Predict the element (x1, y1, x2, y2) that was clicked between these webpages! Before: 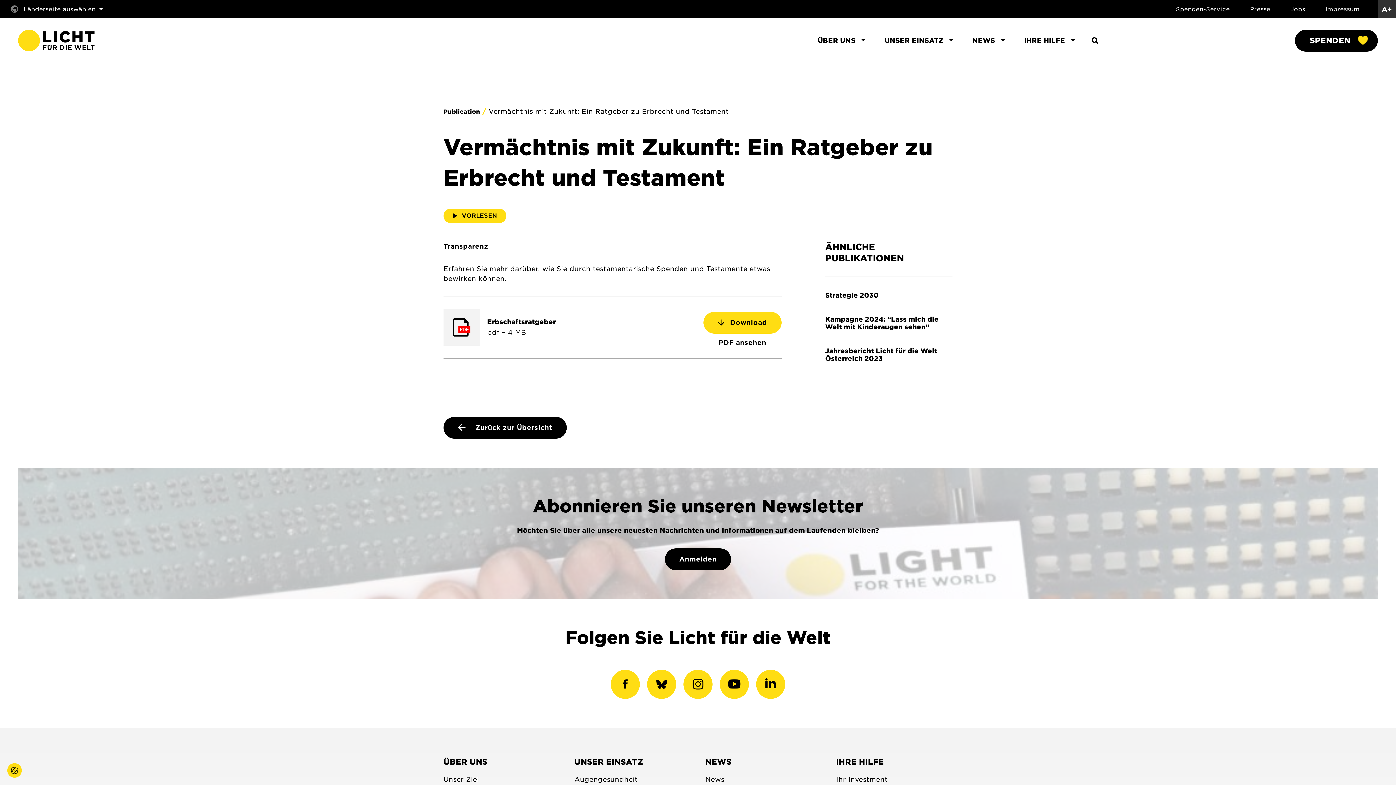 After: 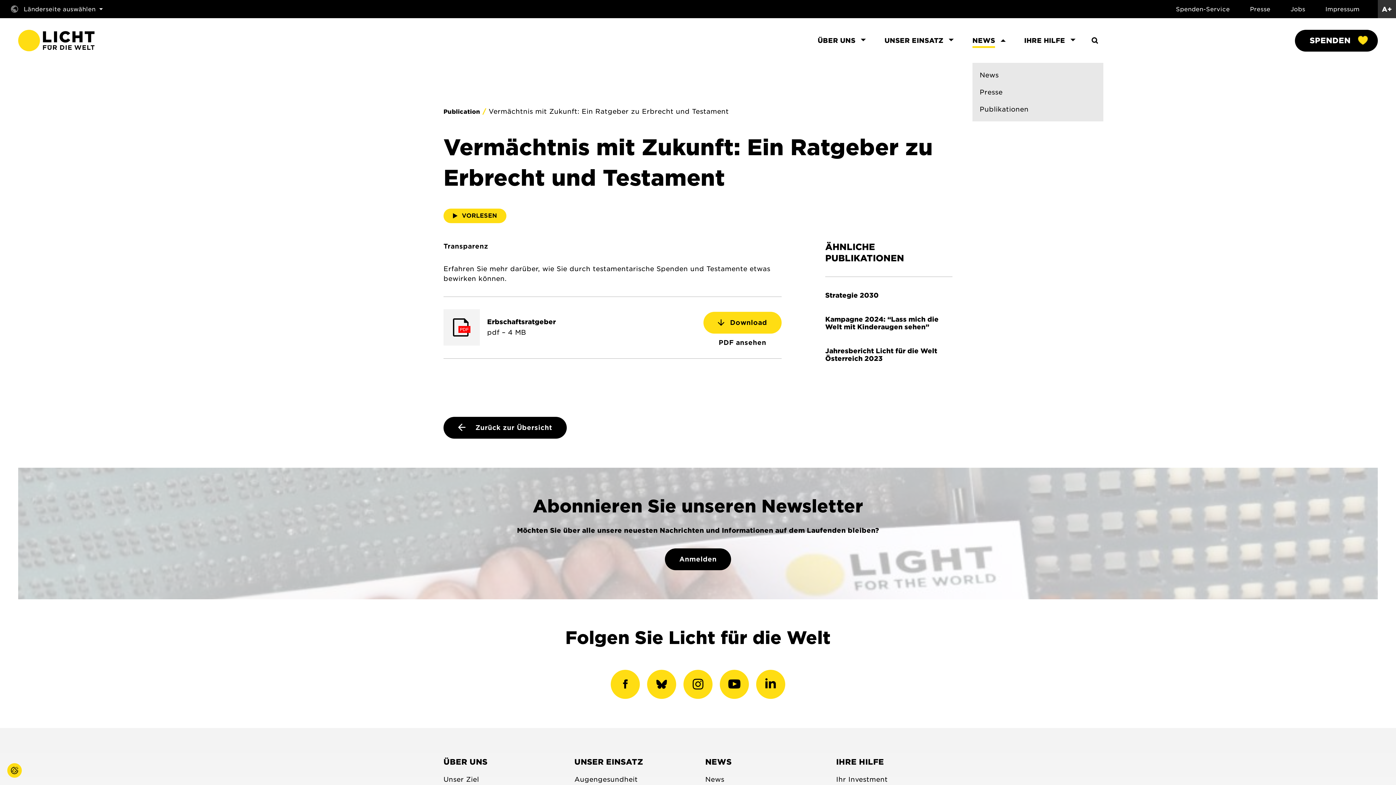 Action: bbox: (972, 35, 995, 45) label: NEWS